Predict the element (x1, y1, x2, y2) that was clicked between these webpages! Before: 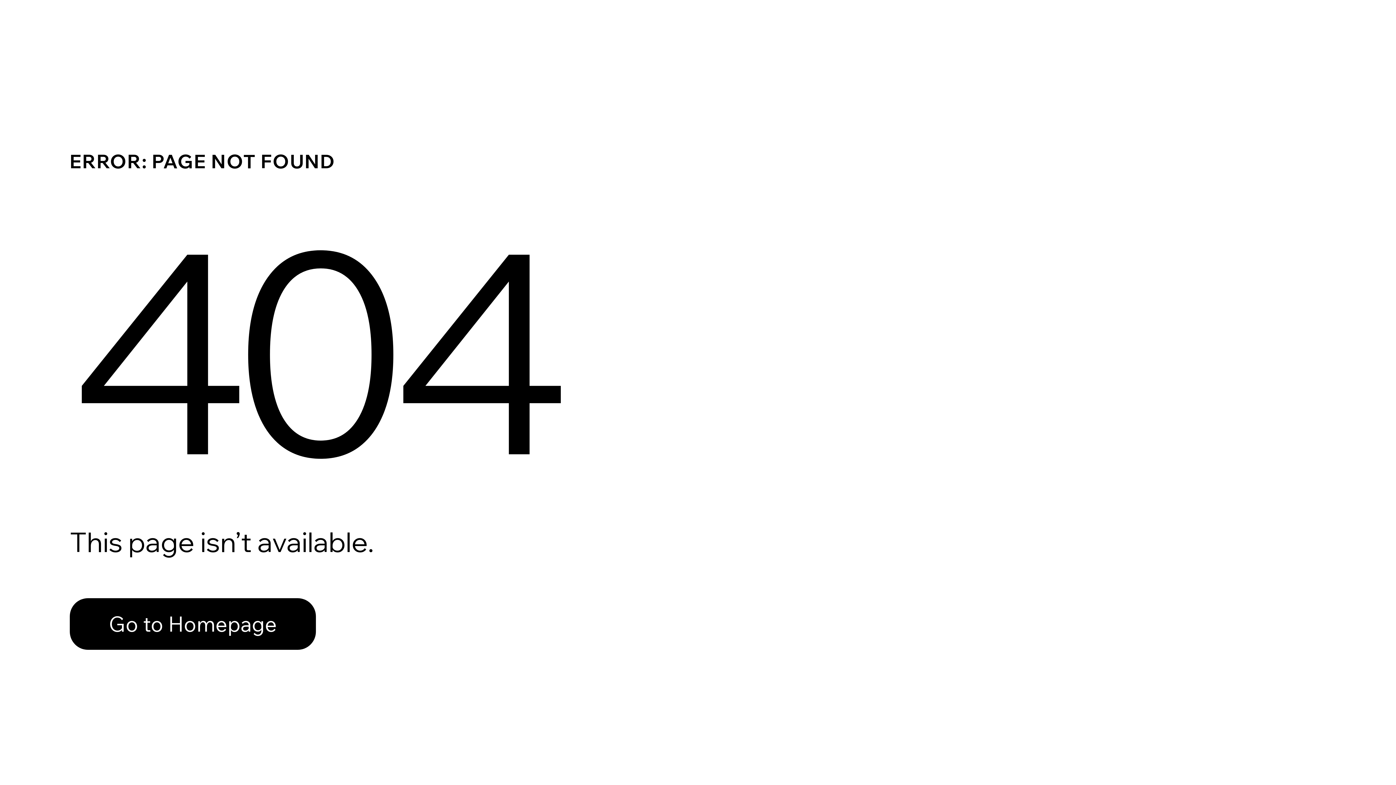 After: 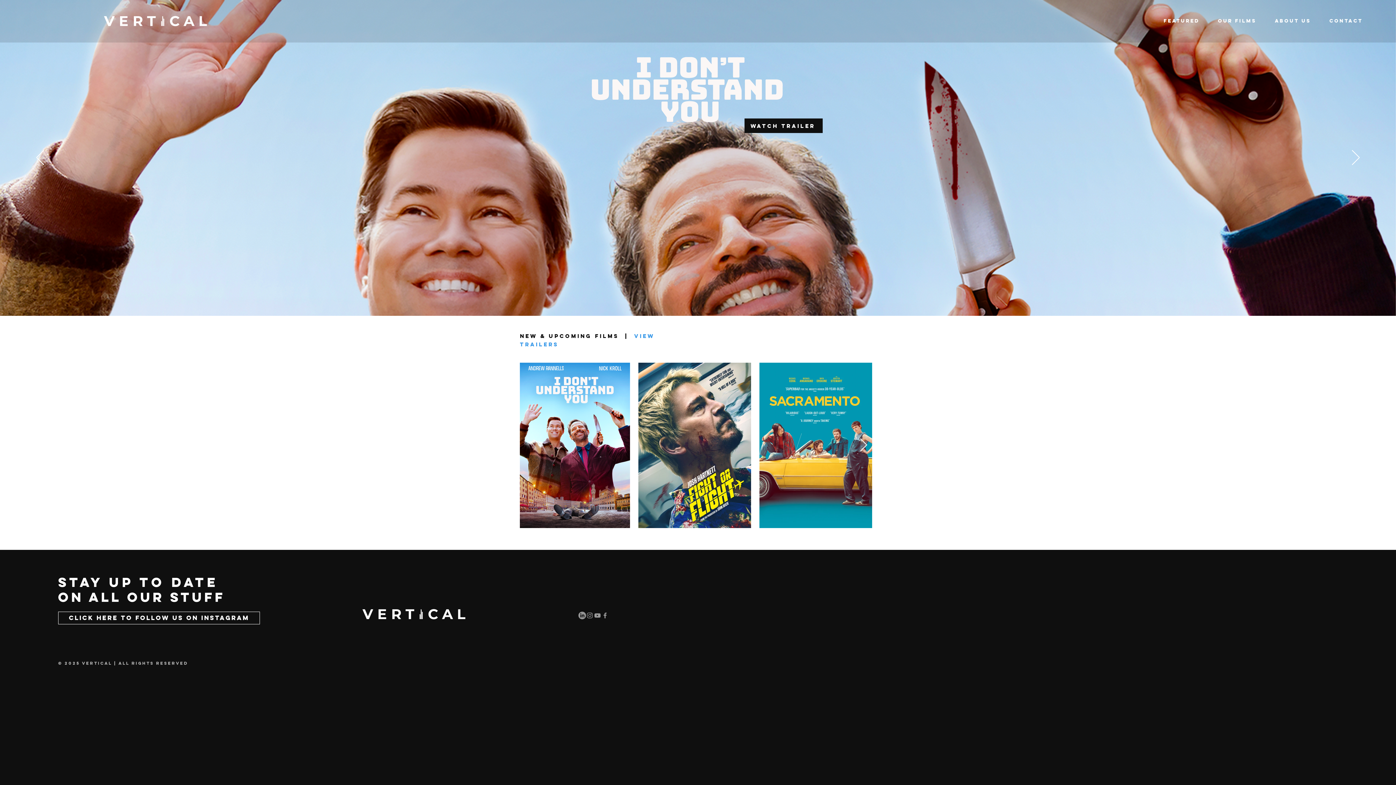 Action: bbox: (69, 598, 316, 650) label: Go to Homepage